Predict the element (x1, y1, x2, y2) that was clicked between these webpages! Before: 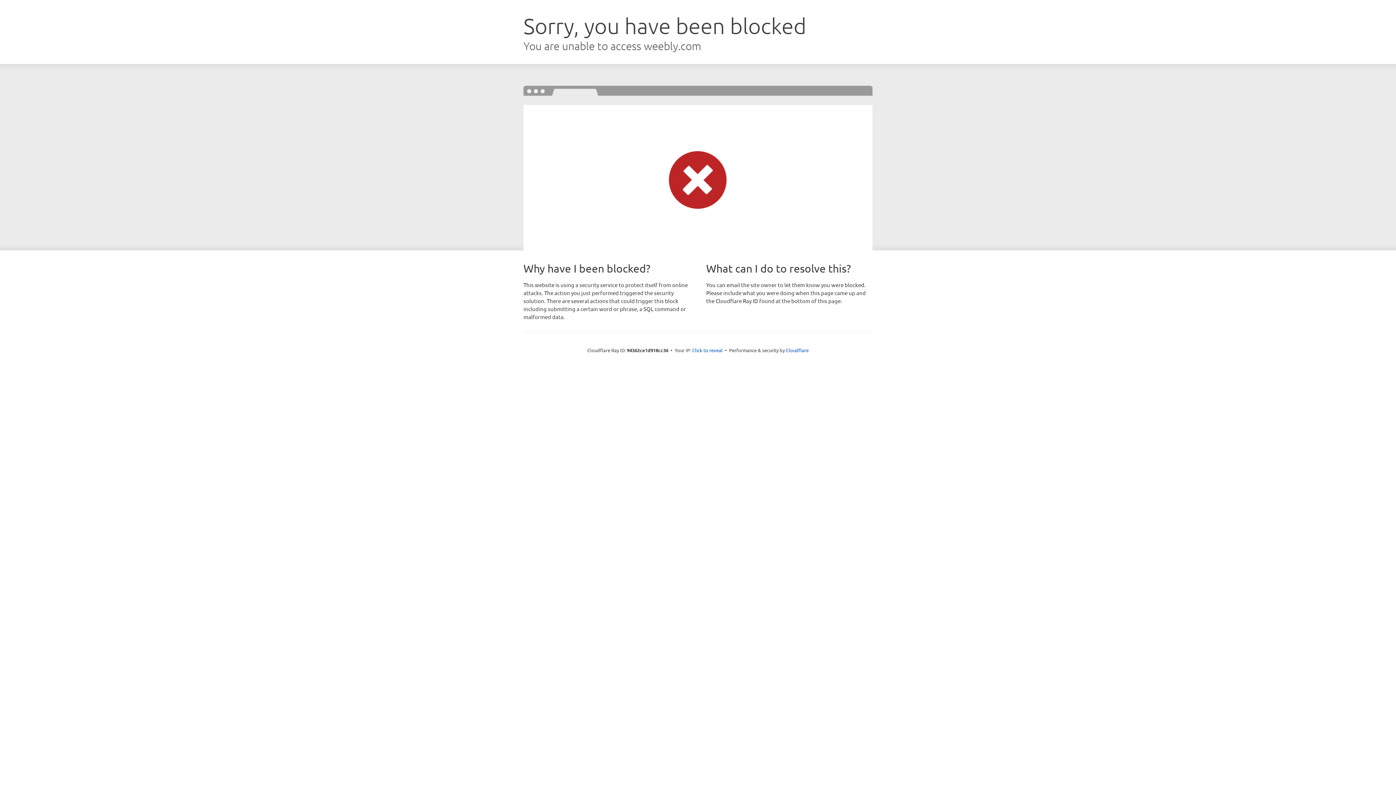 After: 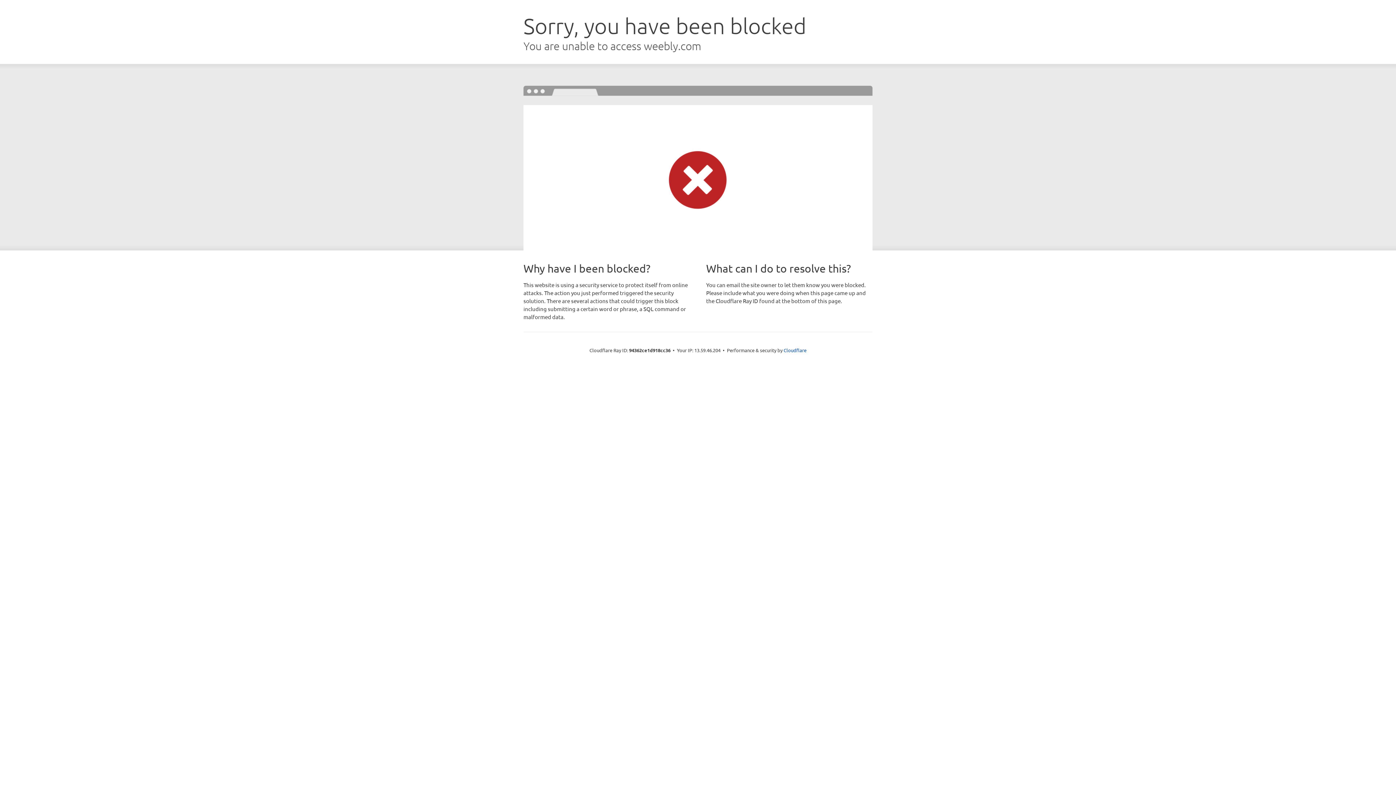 Action: bbox: (692, 346, 722, 353) label: Click to reveal